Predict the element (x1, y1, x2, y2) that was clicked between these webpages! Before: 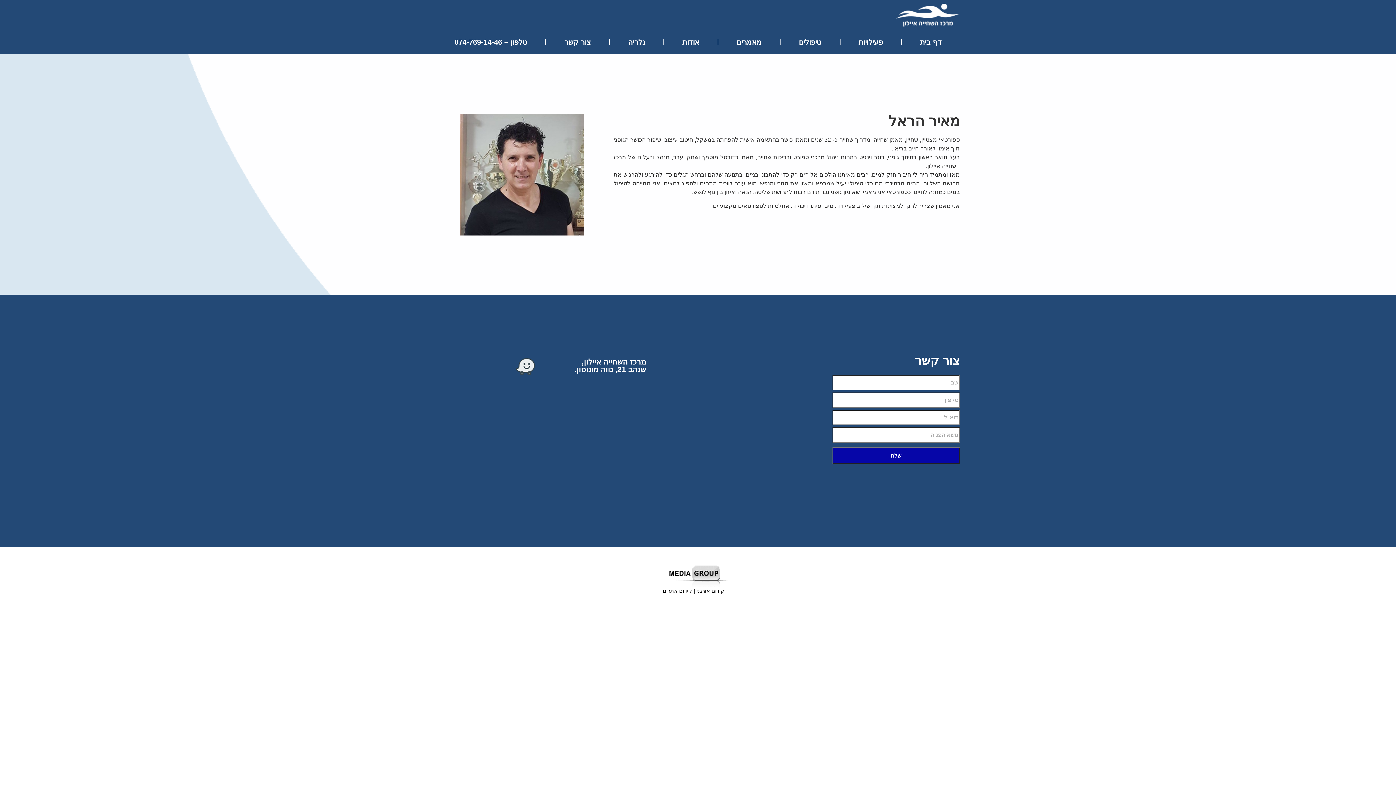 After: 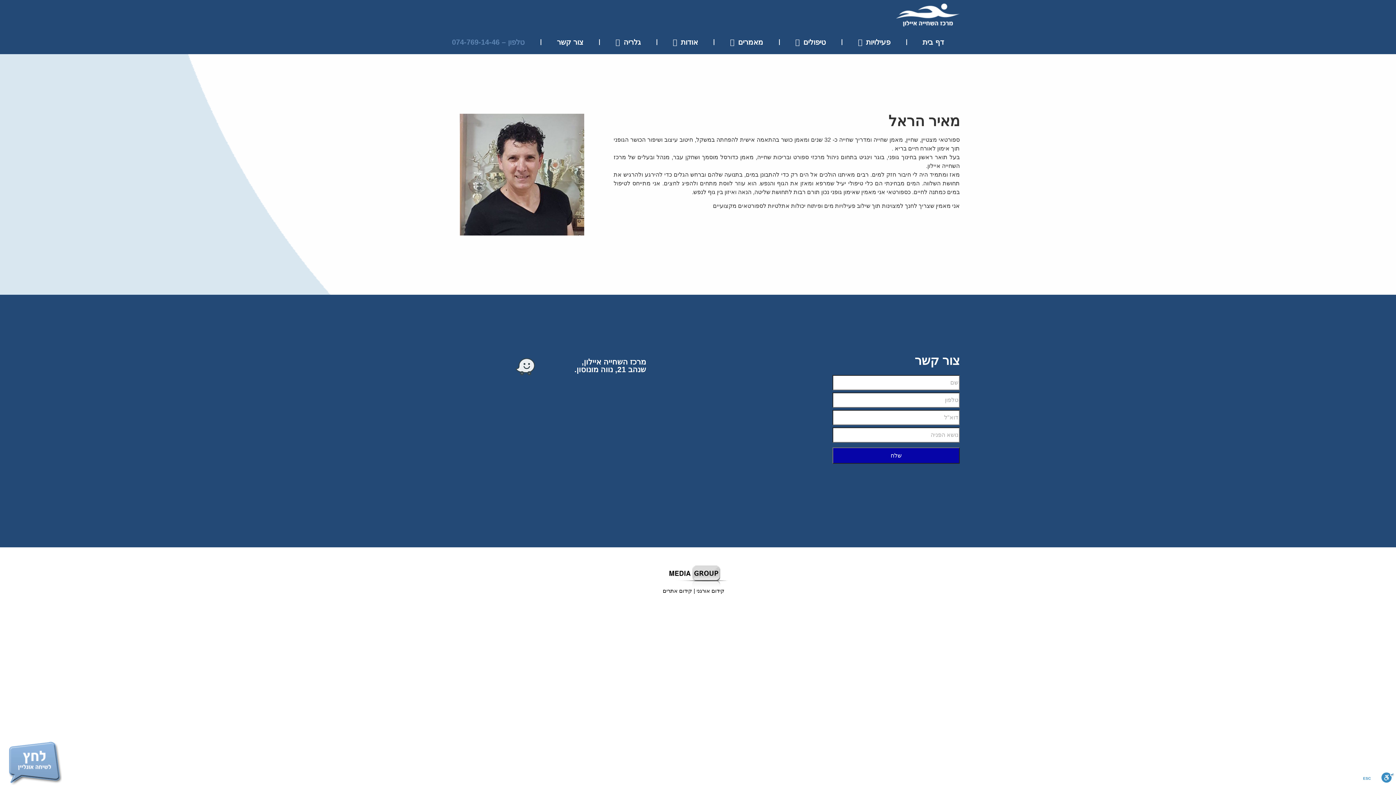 Action: bbox: (436, 33, 545, 50) label: טלפון – 074-769-14-46